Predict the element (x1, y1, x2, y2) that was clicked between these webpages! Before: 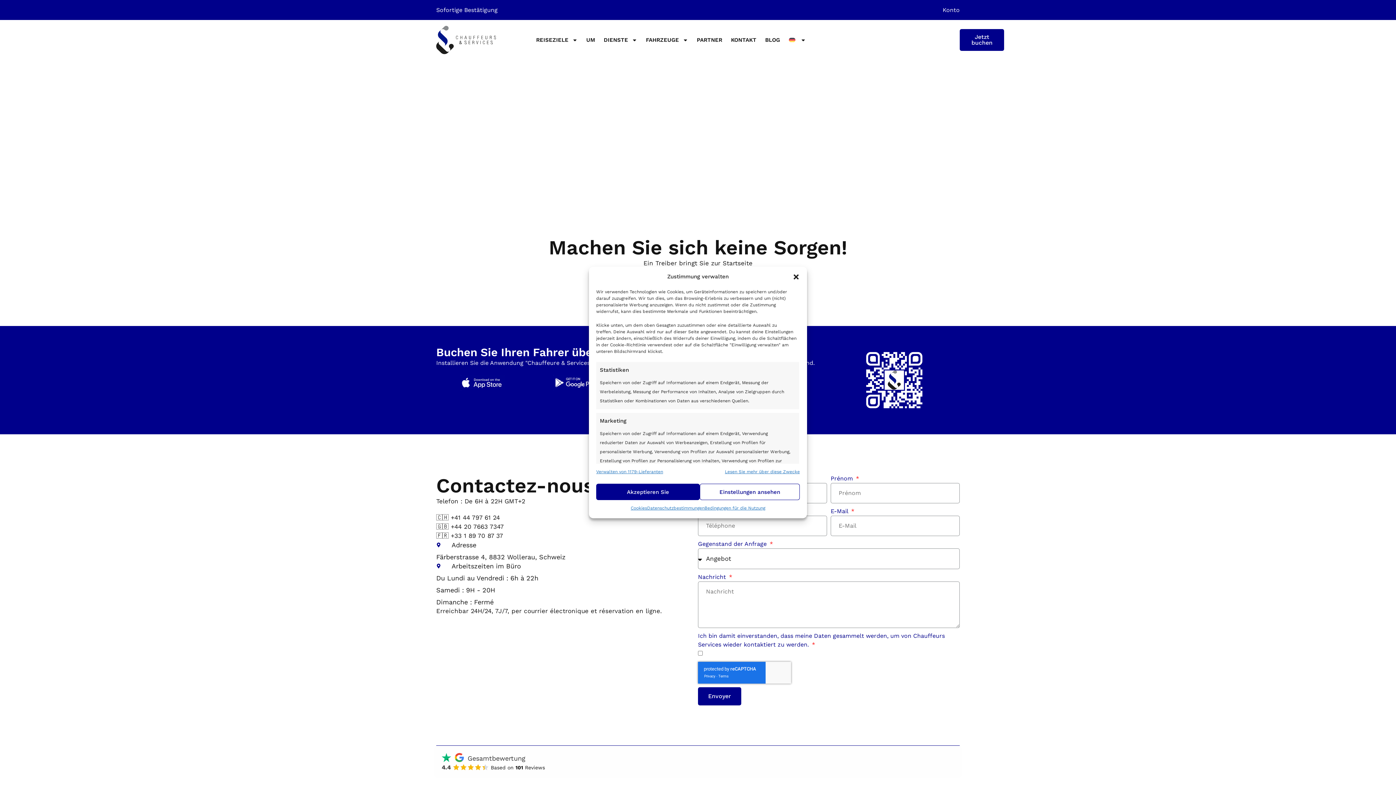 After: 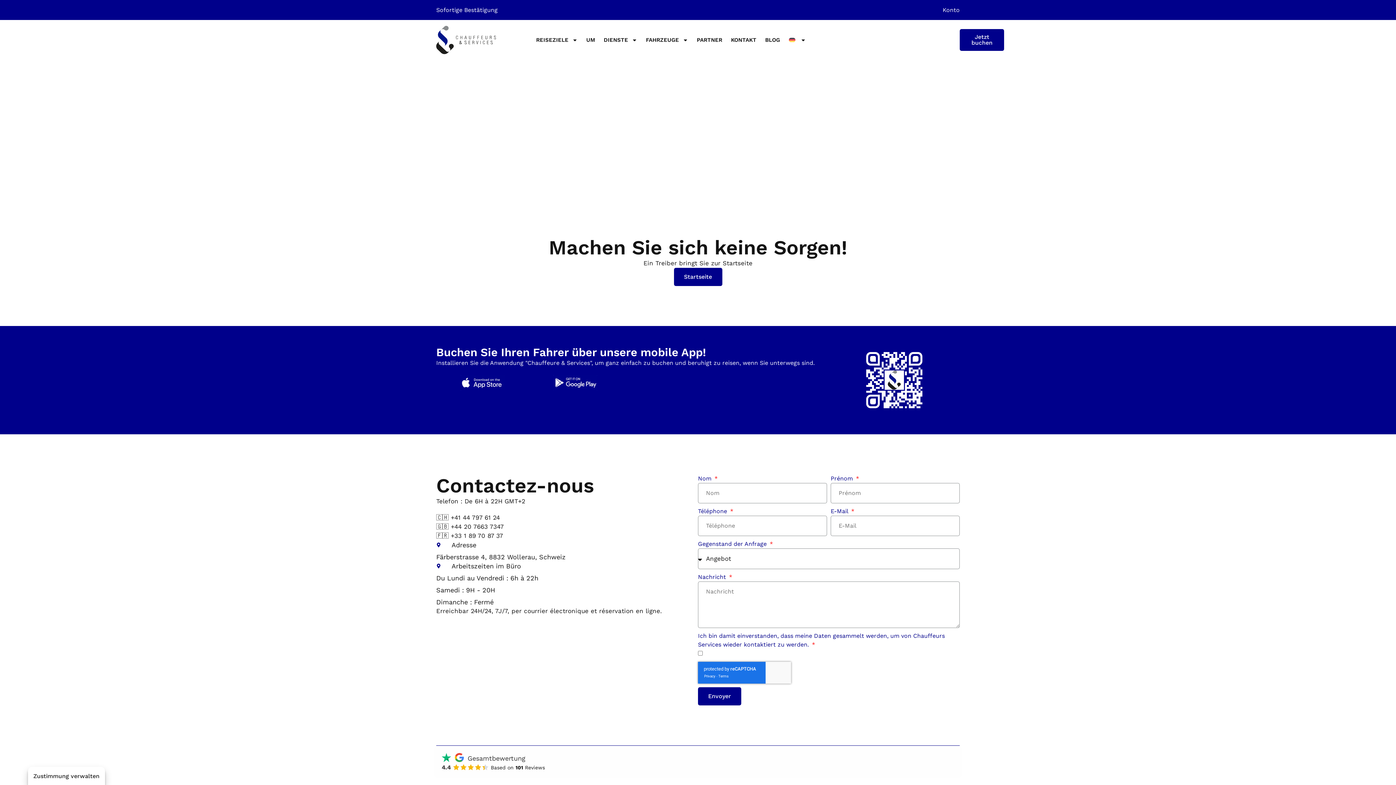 Action: label: Dialog schliessen bbox: (792, 273, 799, 280)